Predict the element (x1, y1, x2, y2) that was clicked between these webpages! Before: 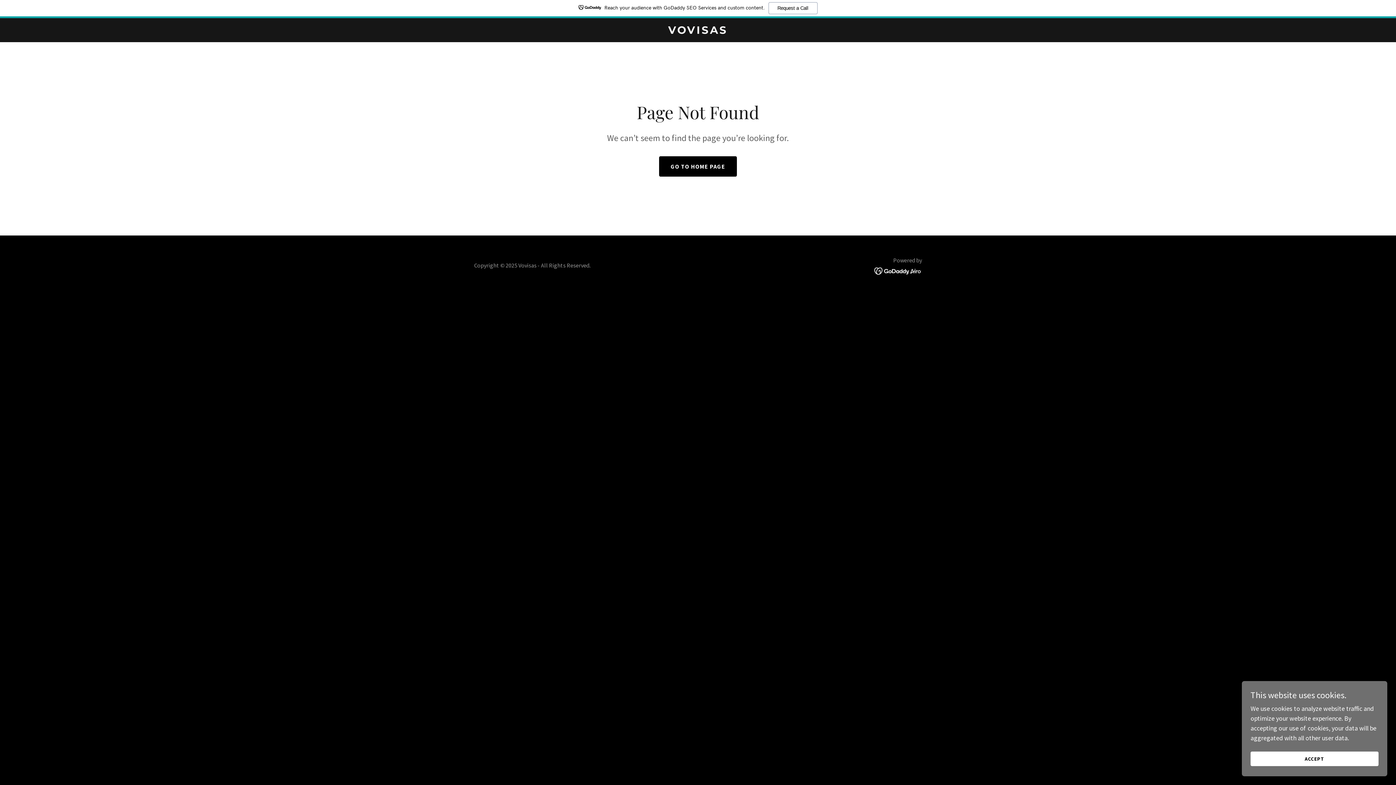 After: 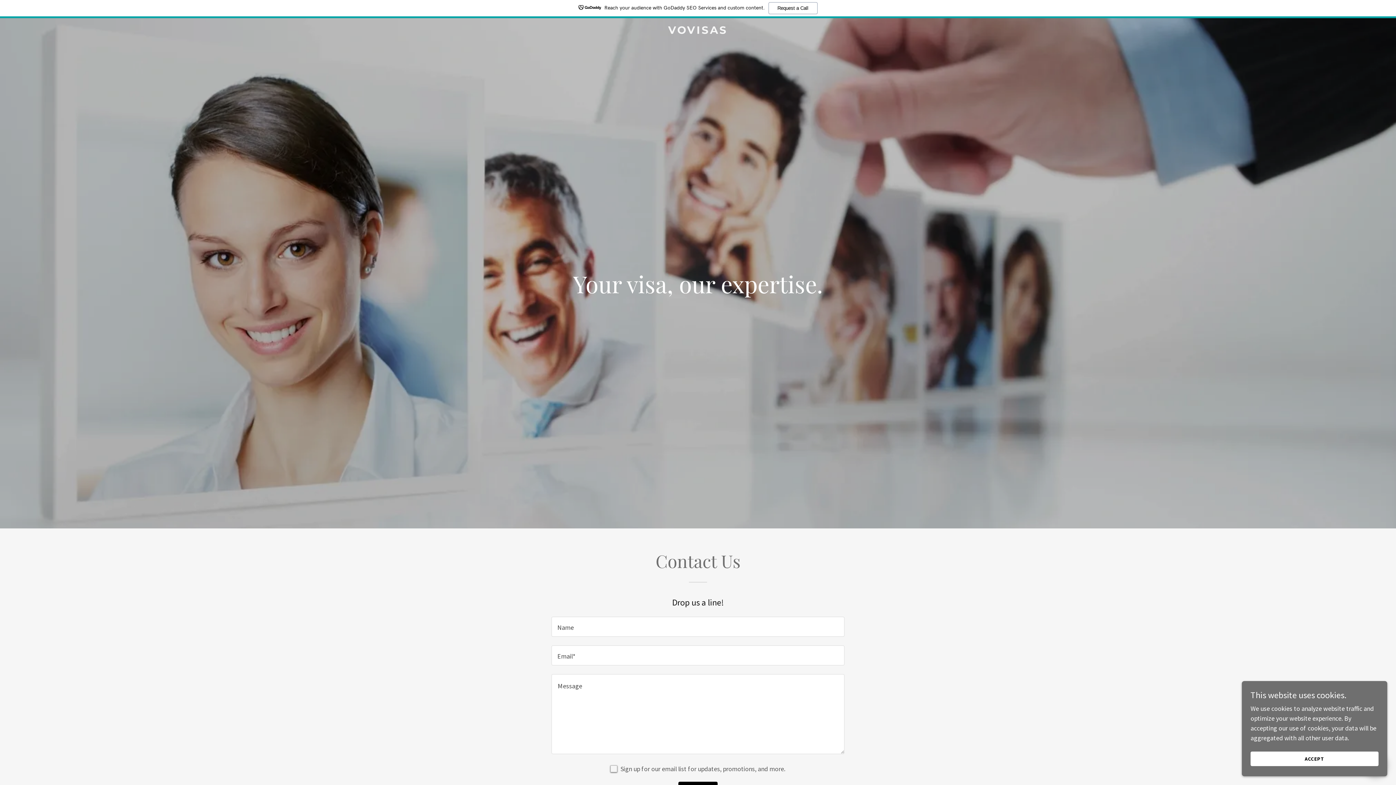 Action: bbox: (659, 156, 737, 176) label: GO TO HOME PAGE